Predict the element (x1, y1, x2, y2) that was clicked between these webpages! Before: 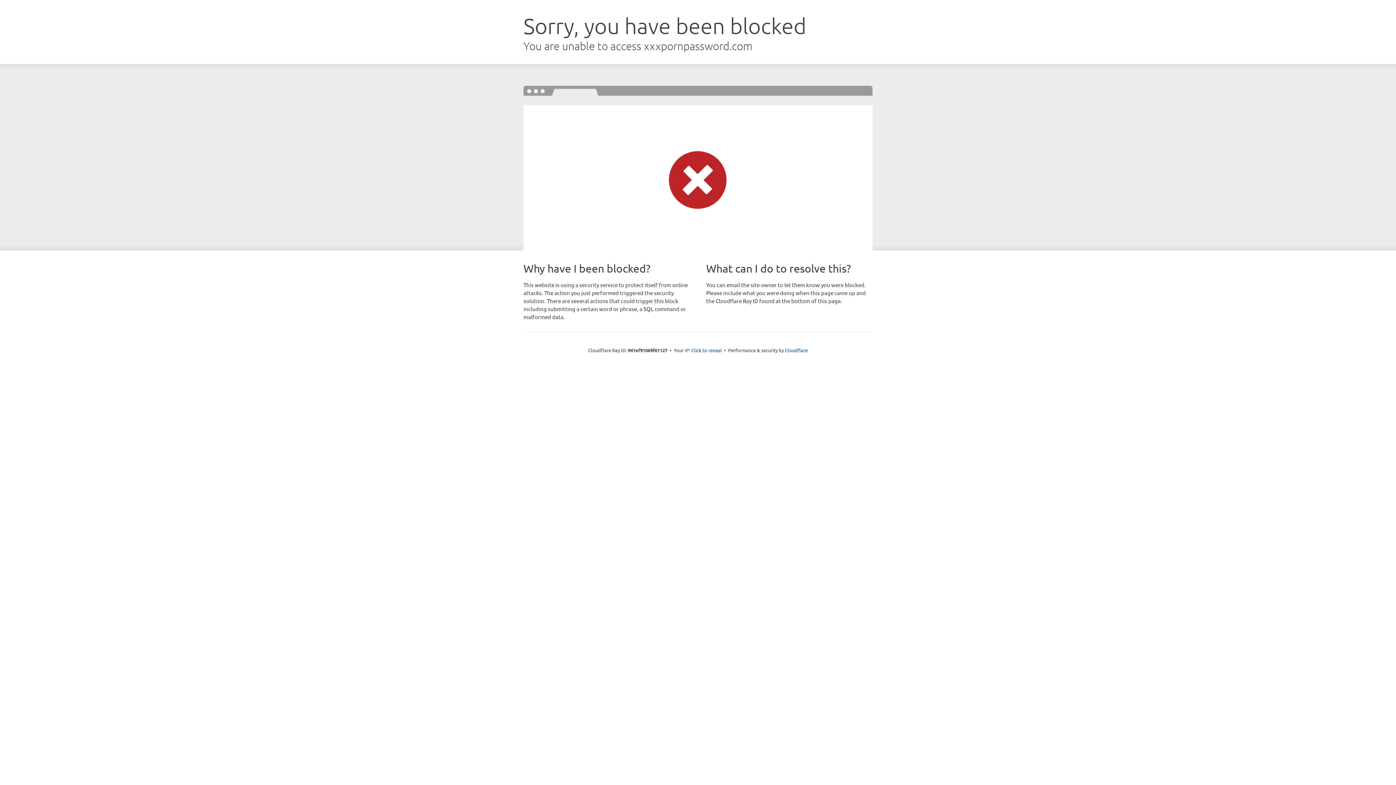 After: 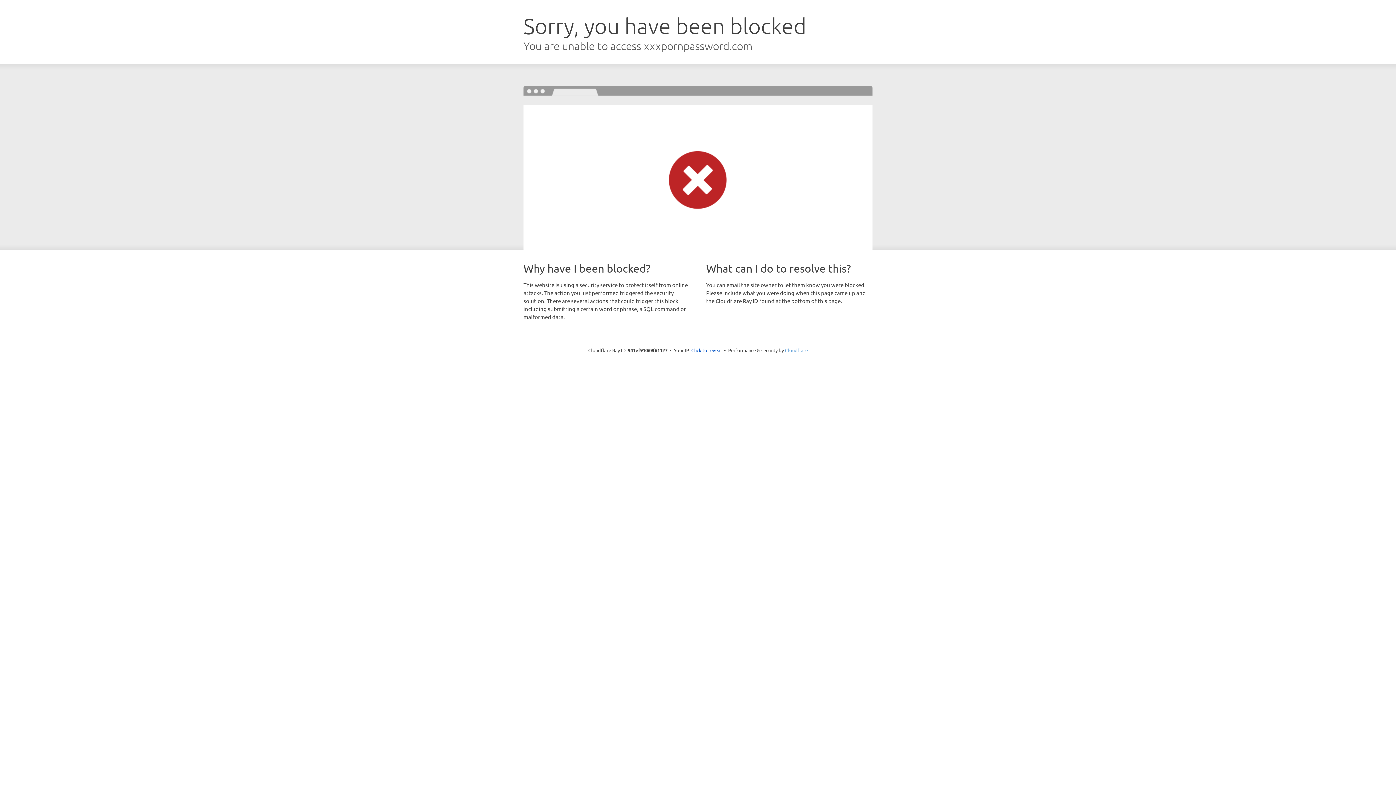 Action: label: Cloudflare bbox: (785, 347, 808, 353)